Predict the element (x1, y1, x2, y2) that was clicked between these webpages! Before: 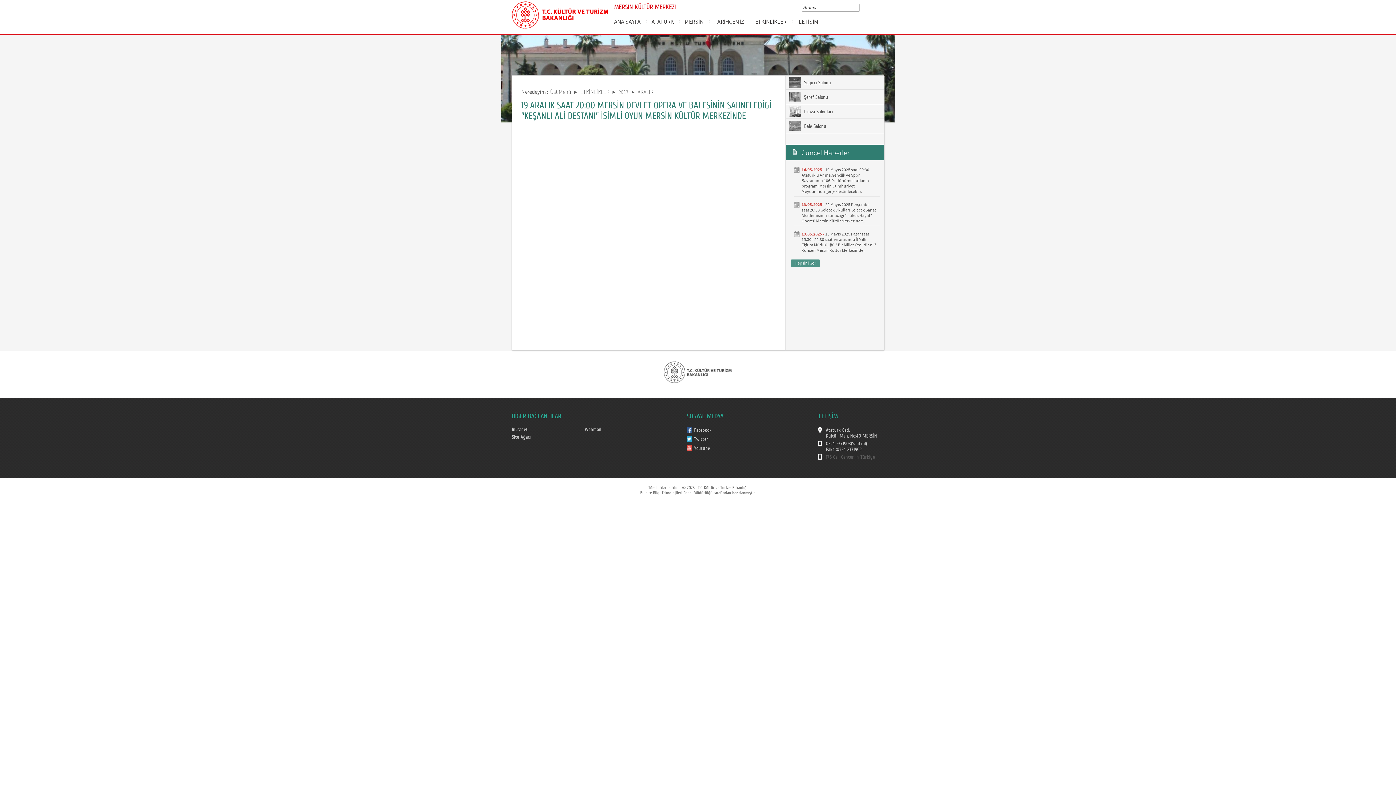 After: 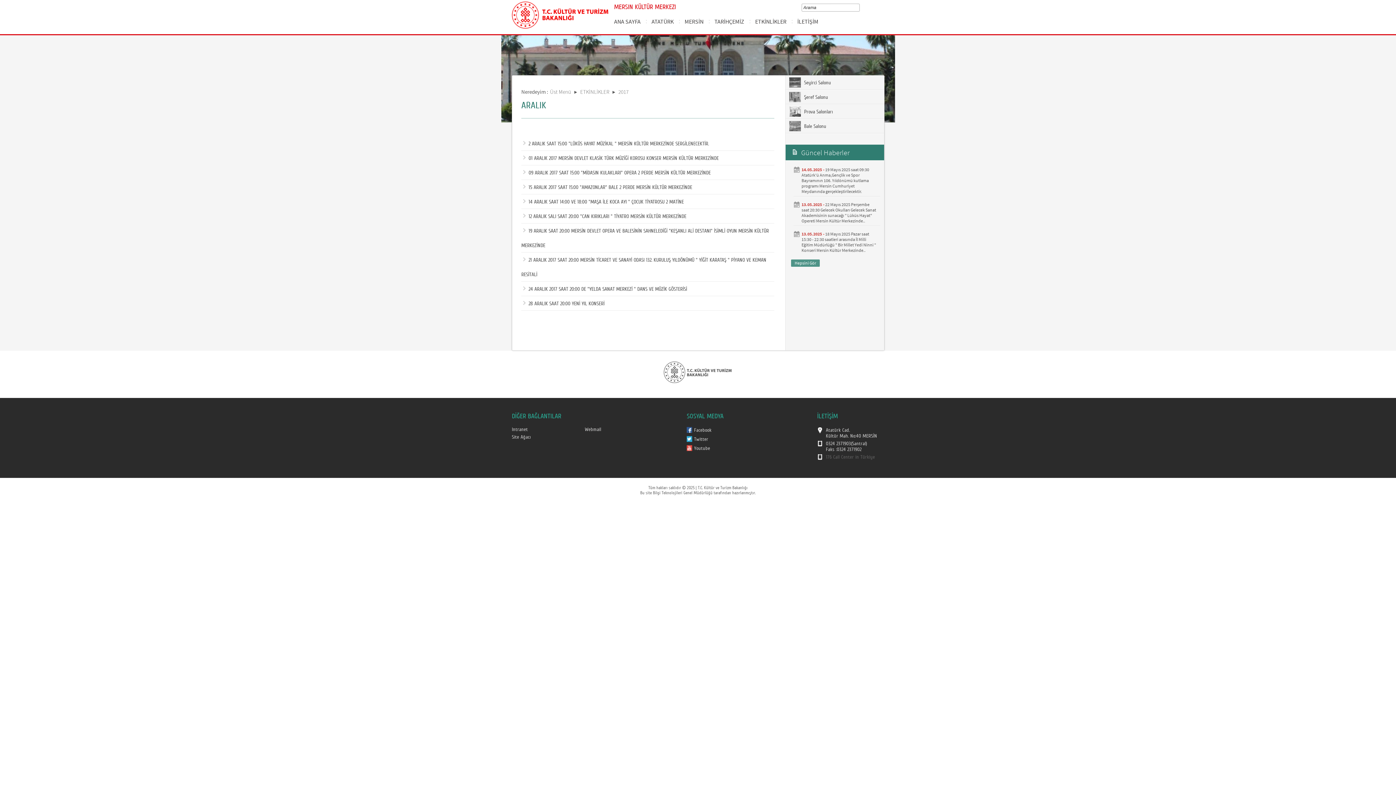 Action: label: ARALIK bbox: (637, 88, 653, 95)